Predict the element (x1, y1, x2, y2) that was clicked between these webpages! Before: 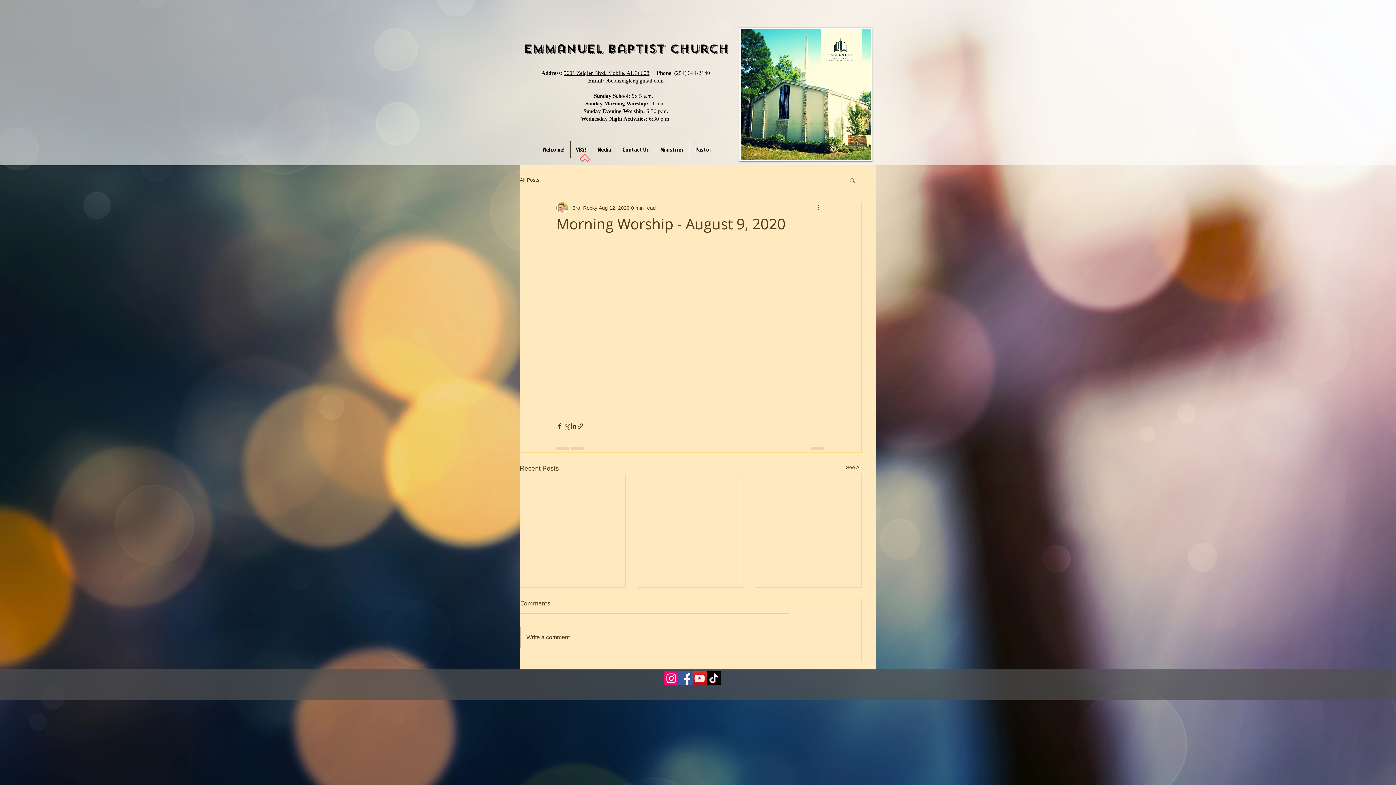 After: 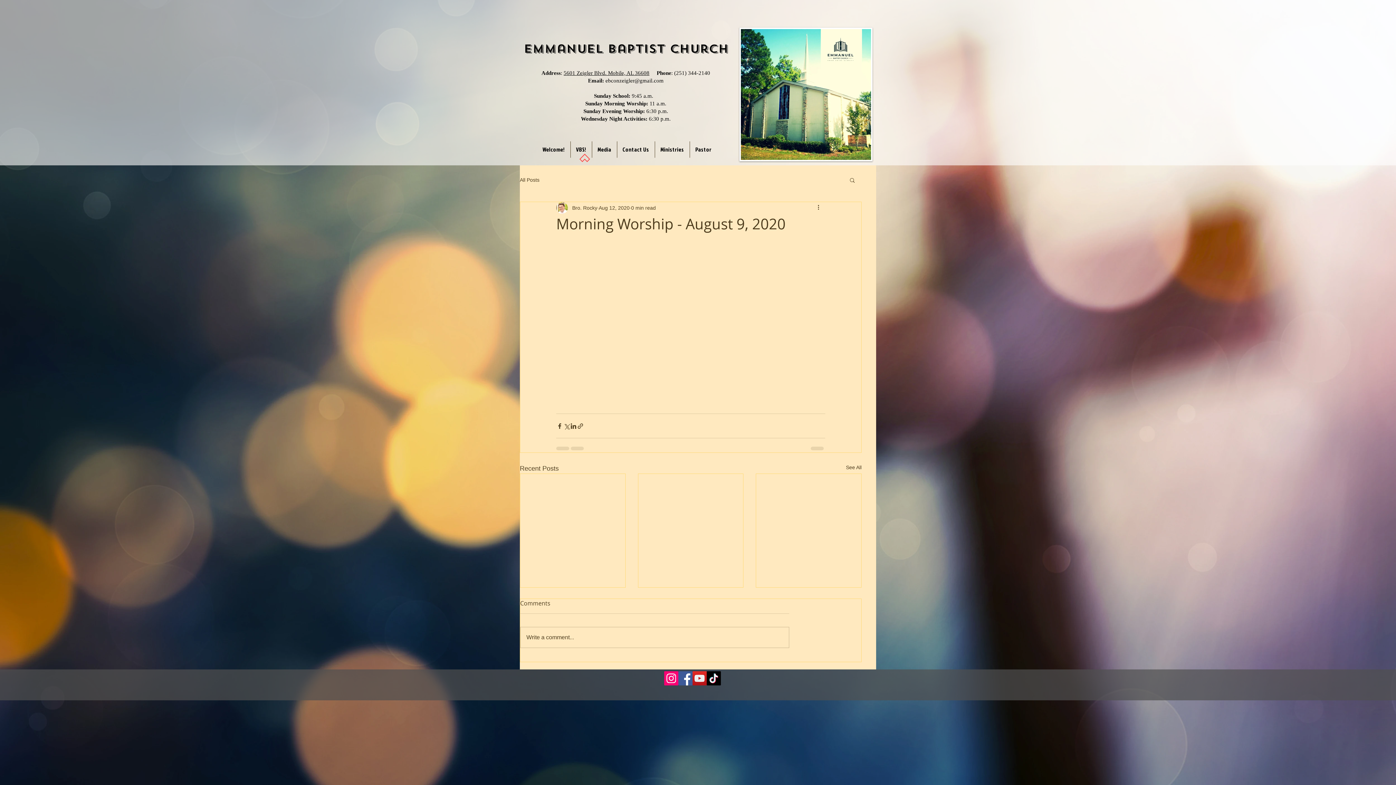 Action: bbox: (692, 671, 706, 685) label: YouTube